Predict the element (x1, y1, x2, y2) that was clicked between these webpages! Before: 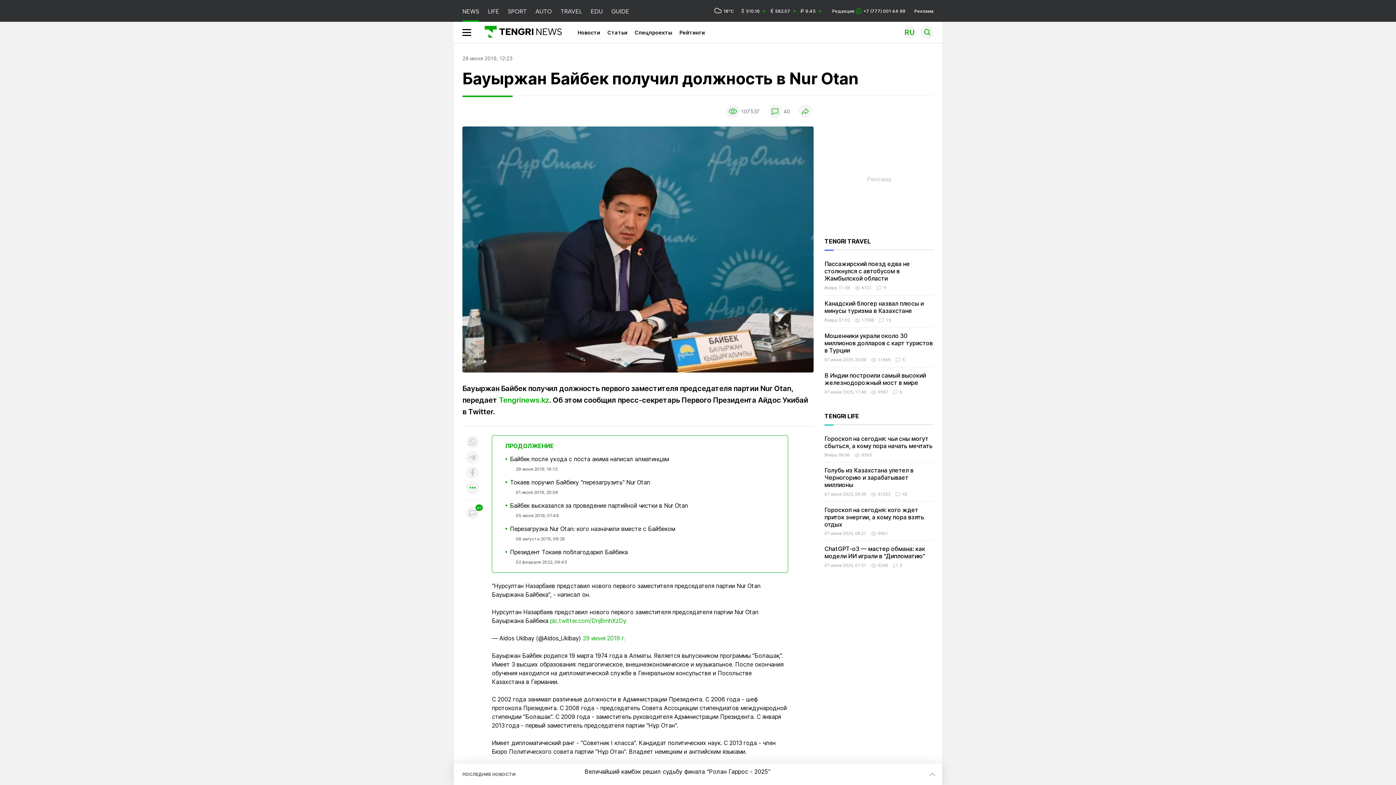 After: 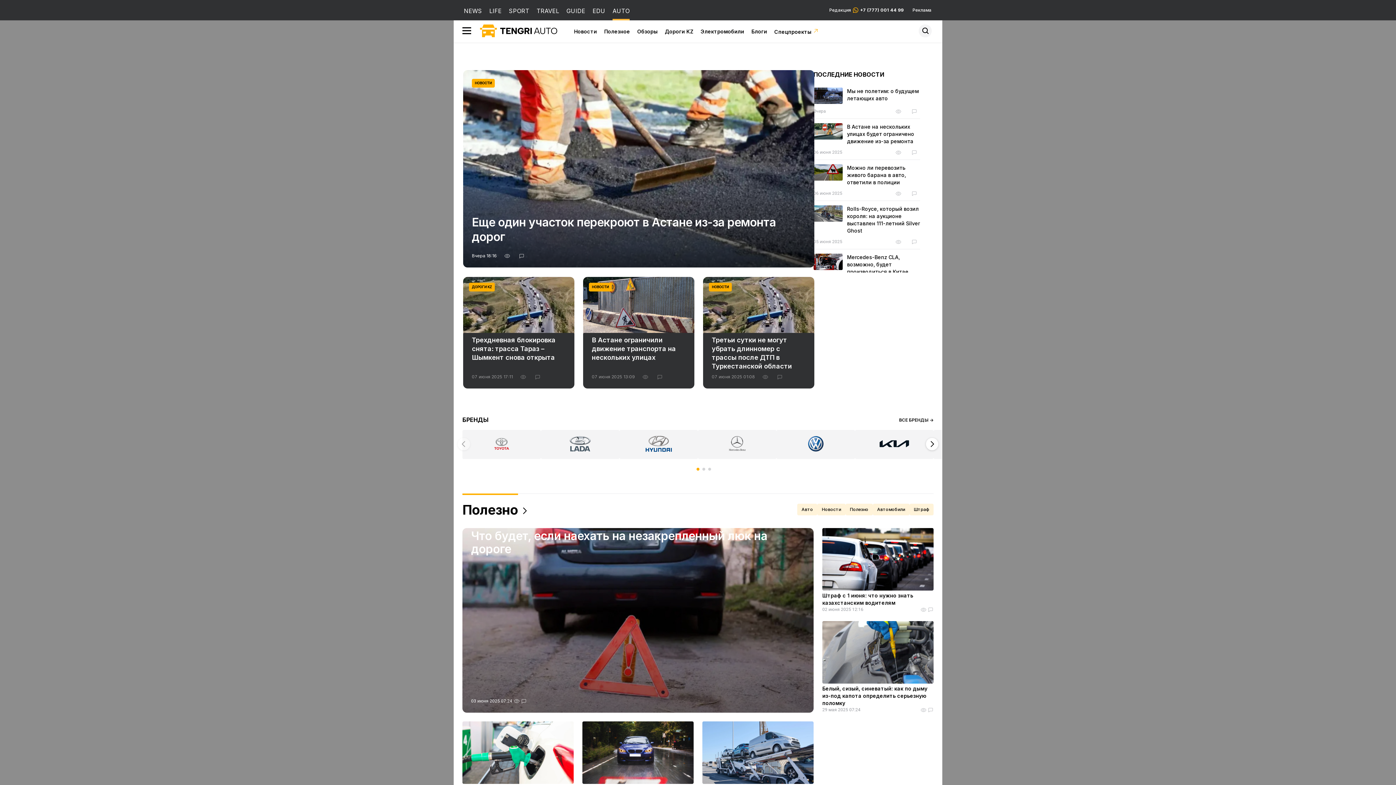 Action: label: AUTO bbox: (535, 0, 552, 21)